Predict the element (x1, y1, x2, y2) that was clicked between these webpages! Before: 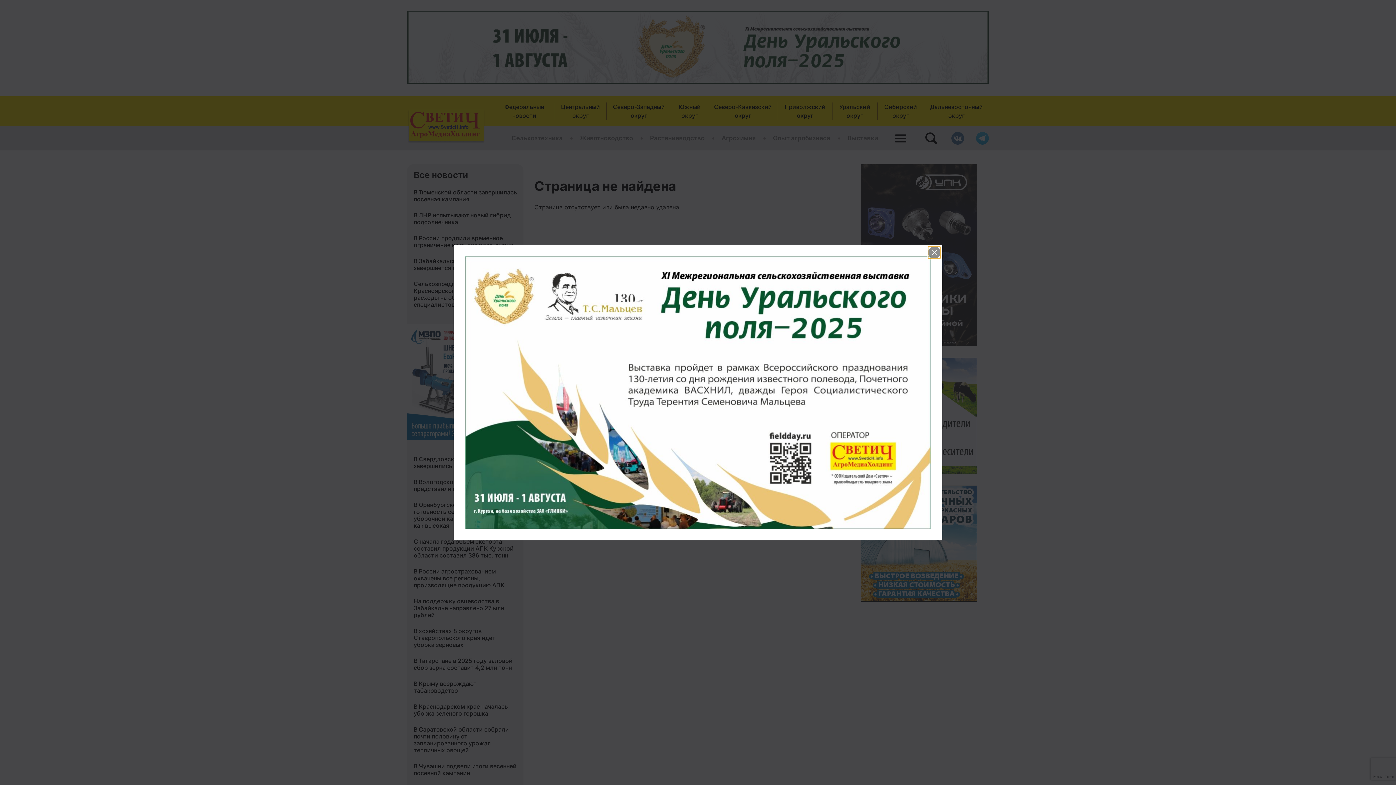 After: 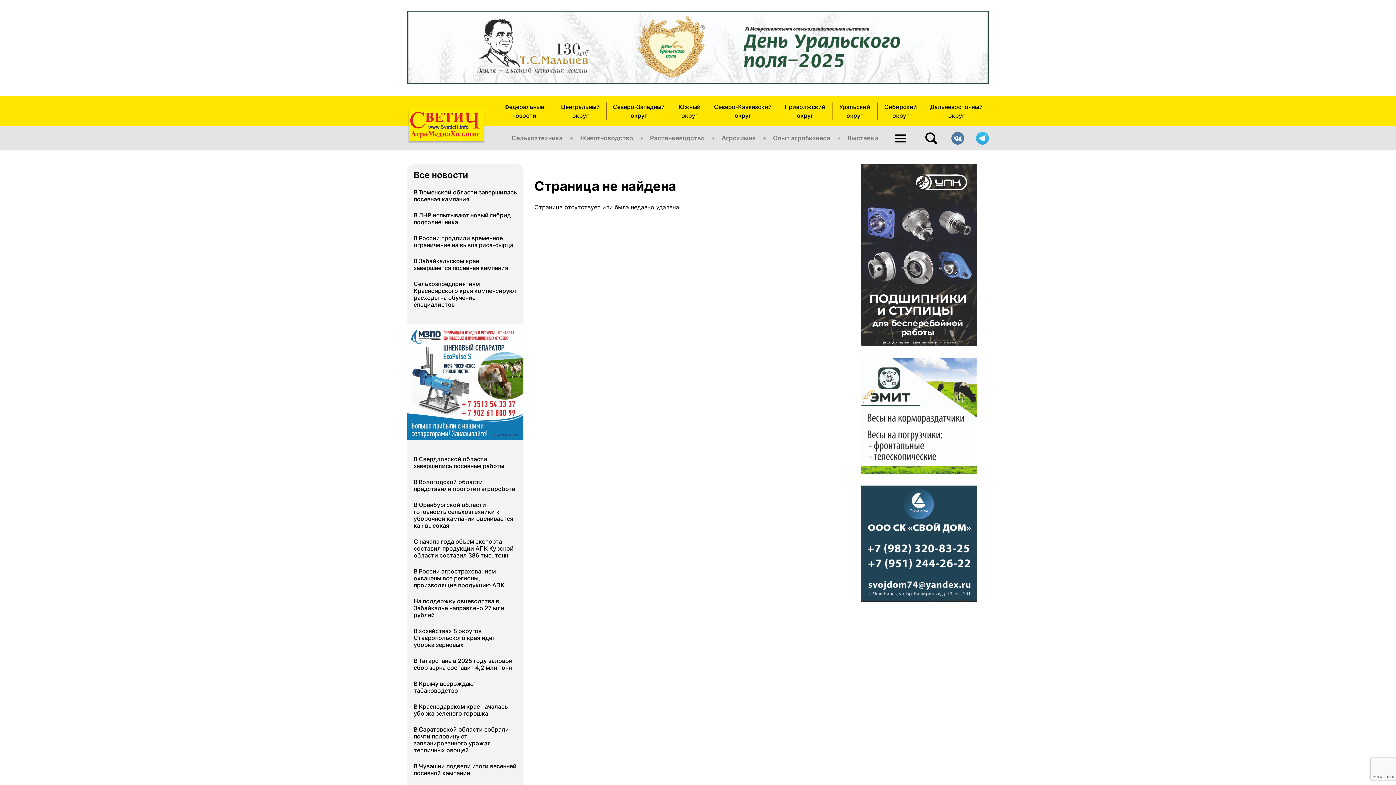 Action: bbox: (928, 246, 940, 258)